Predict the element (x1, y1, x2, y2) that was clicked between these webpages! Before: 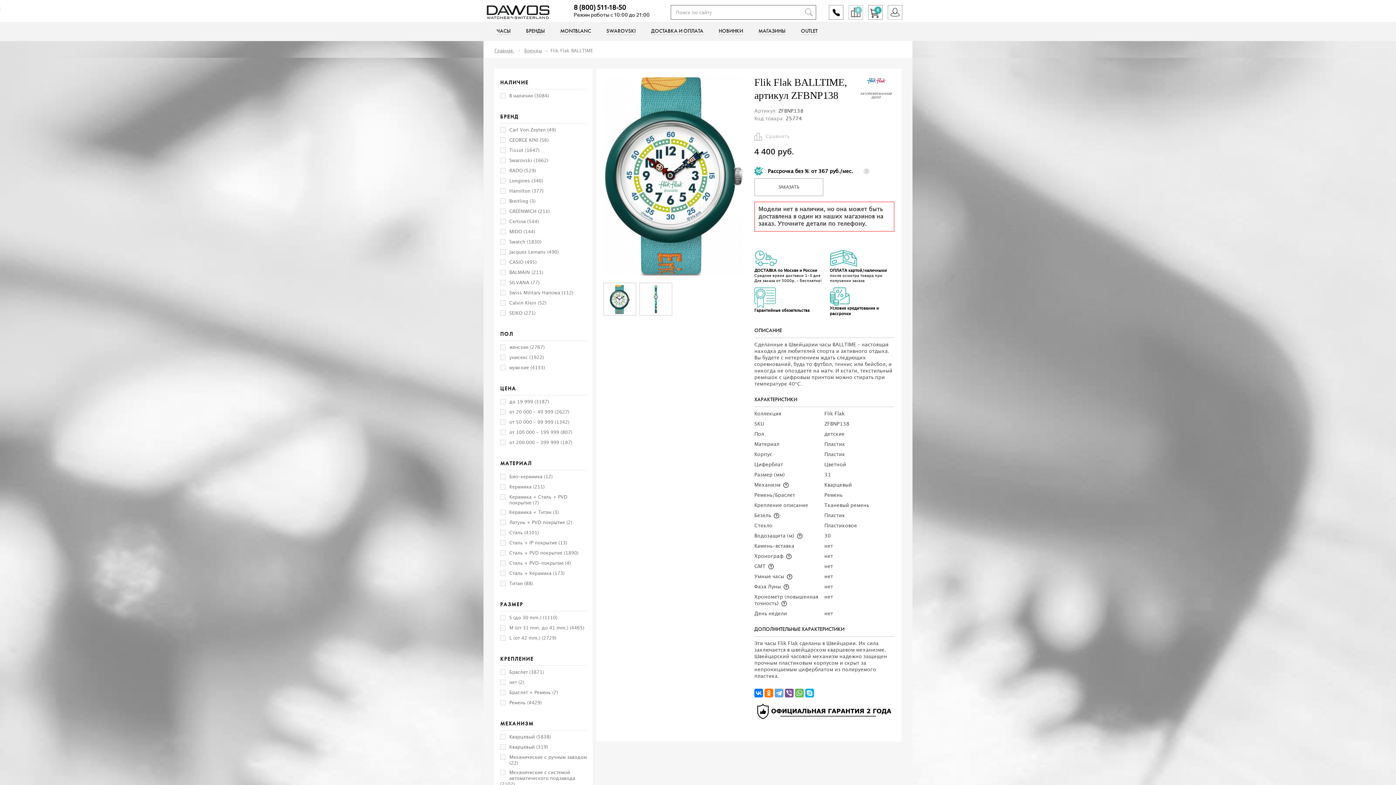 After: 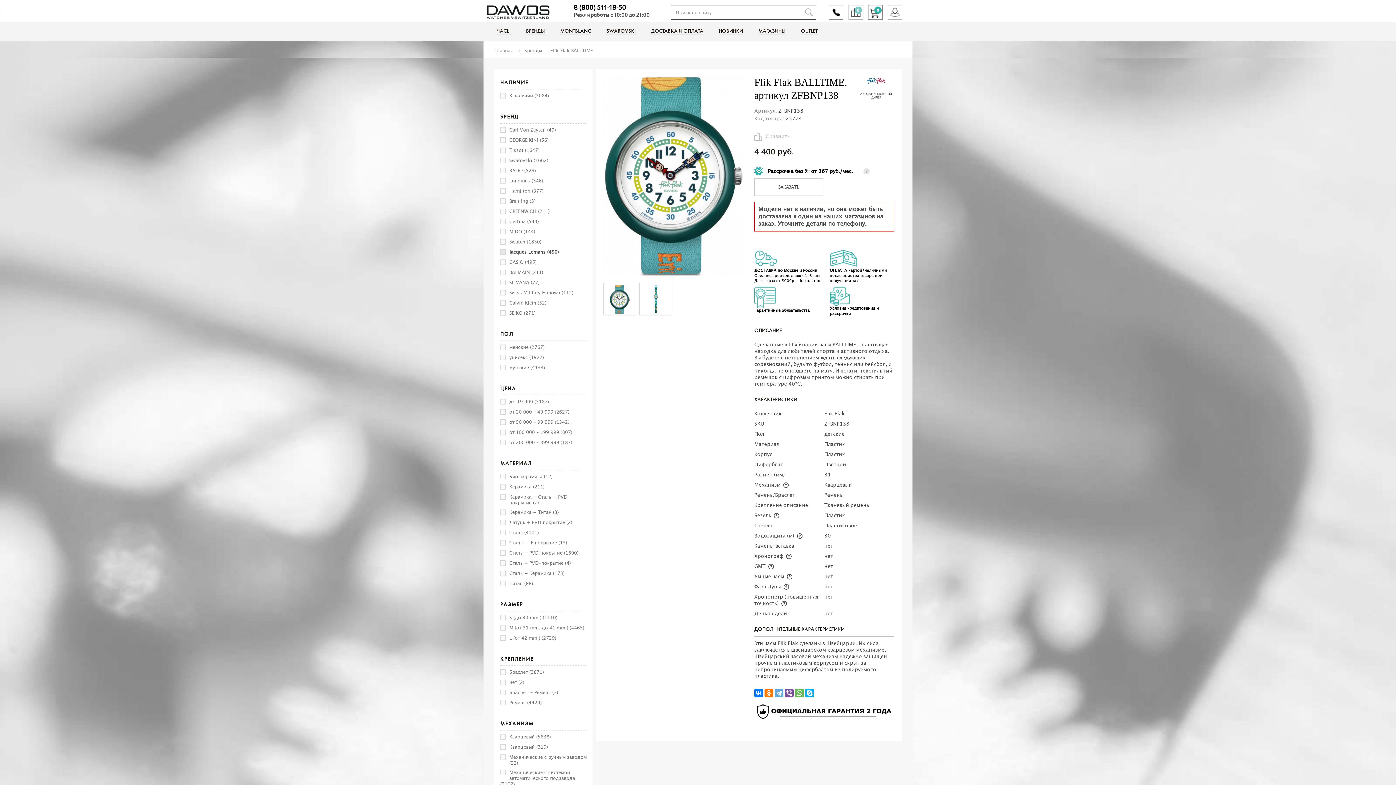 Action: label: Jacques Lemans (490) bbox: (509, 250, 558, 254)